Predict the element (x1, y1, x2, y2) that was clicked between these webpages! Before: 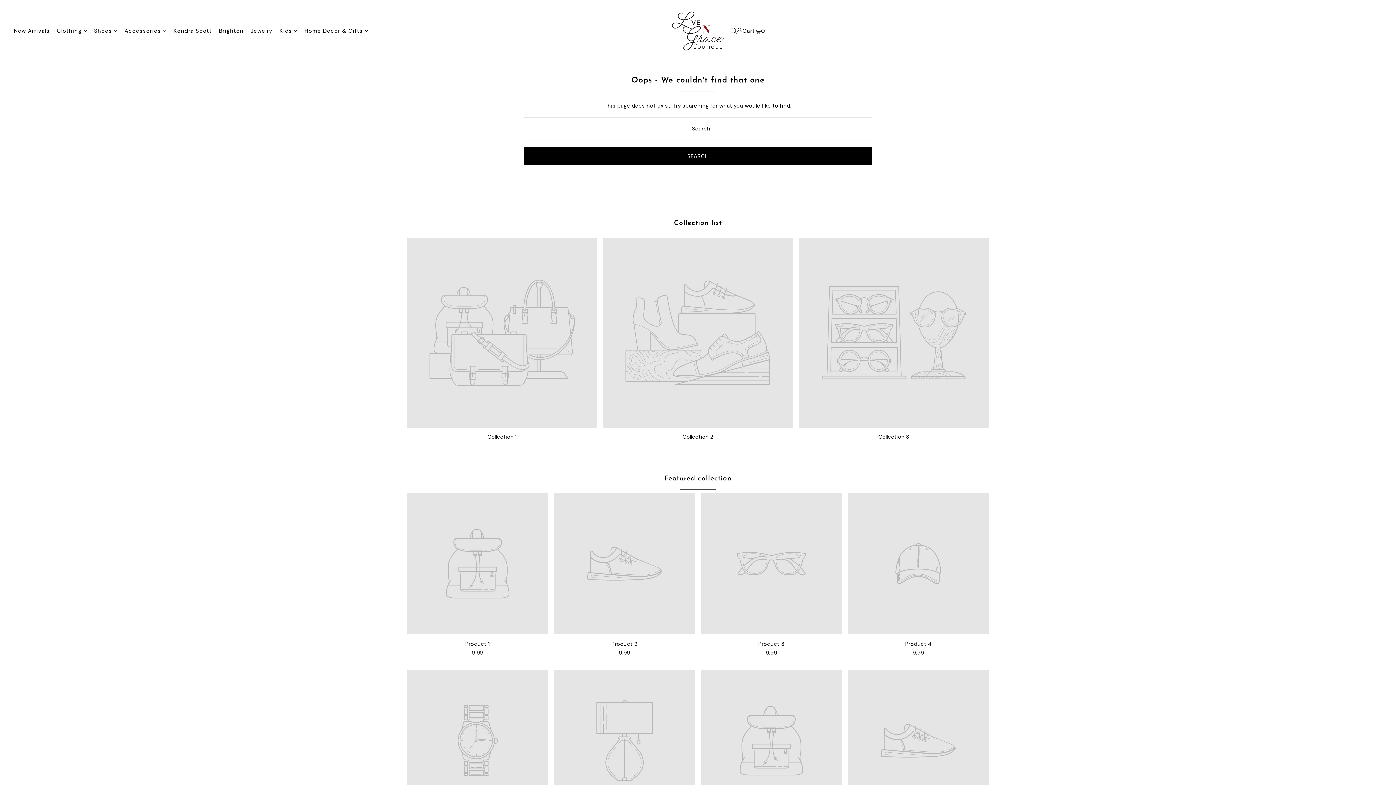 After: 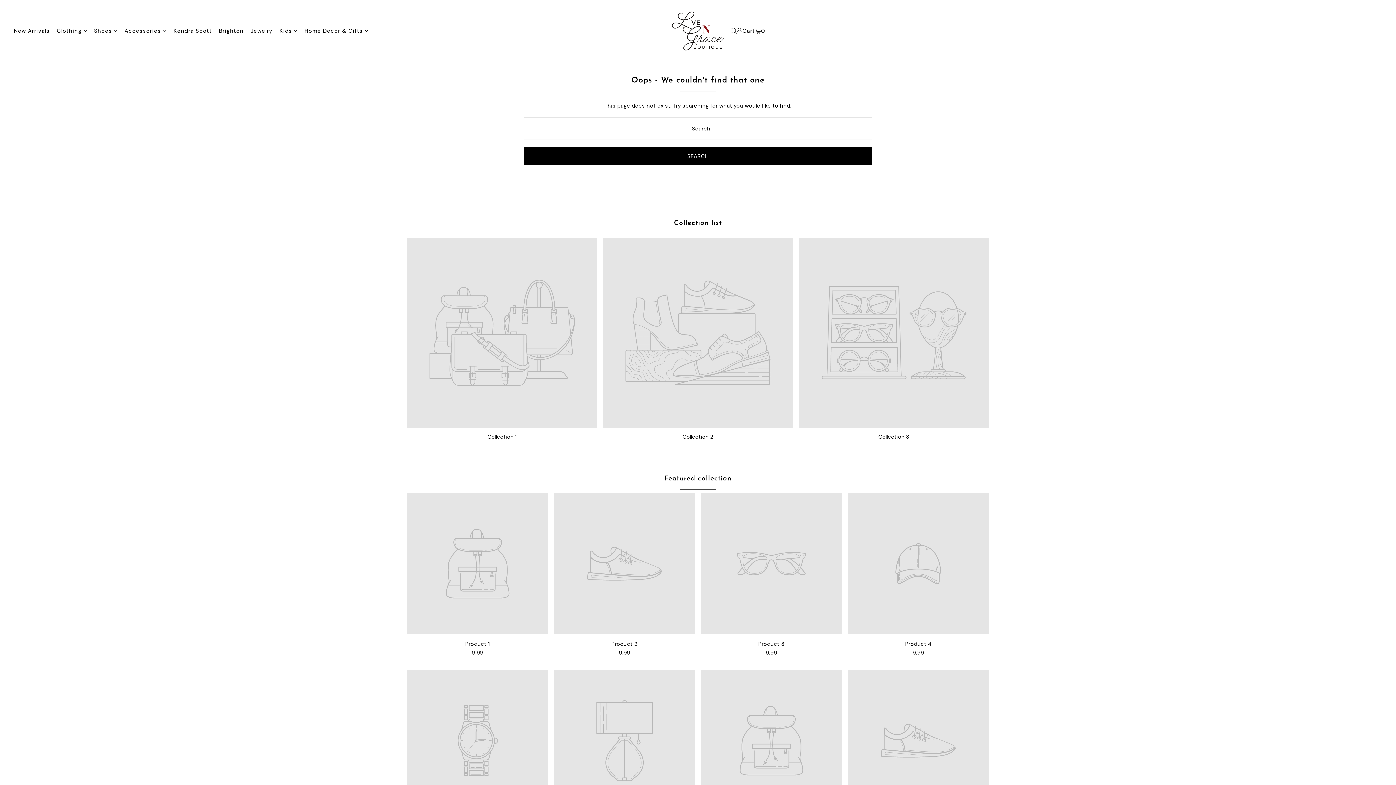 Action: bbox: (603, 237, 793, 427)